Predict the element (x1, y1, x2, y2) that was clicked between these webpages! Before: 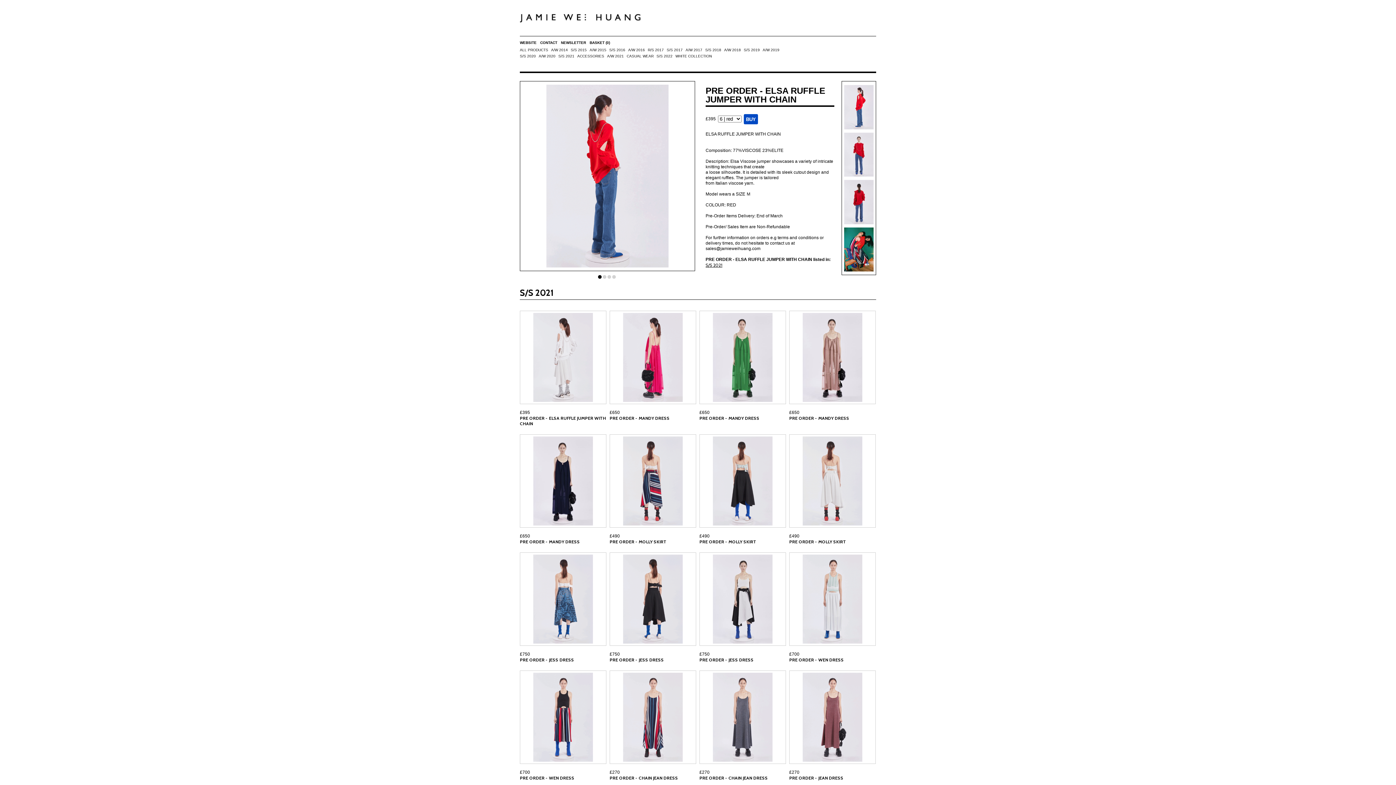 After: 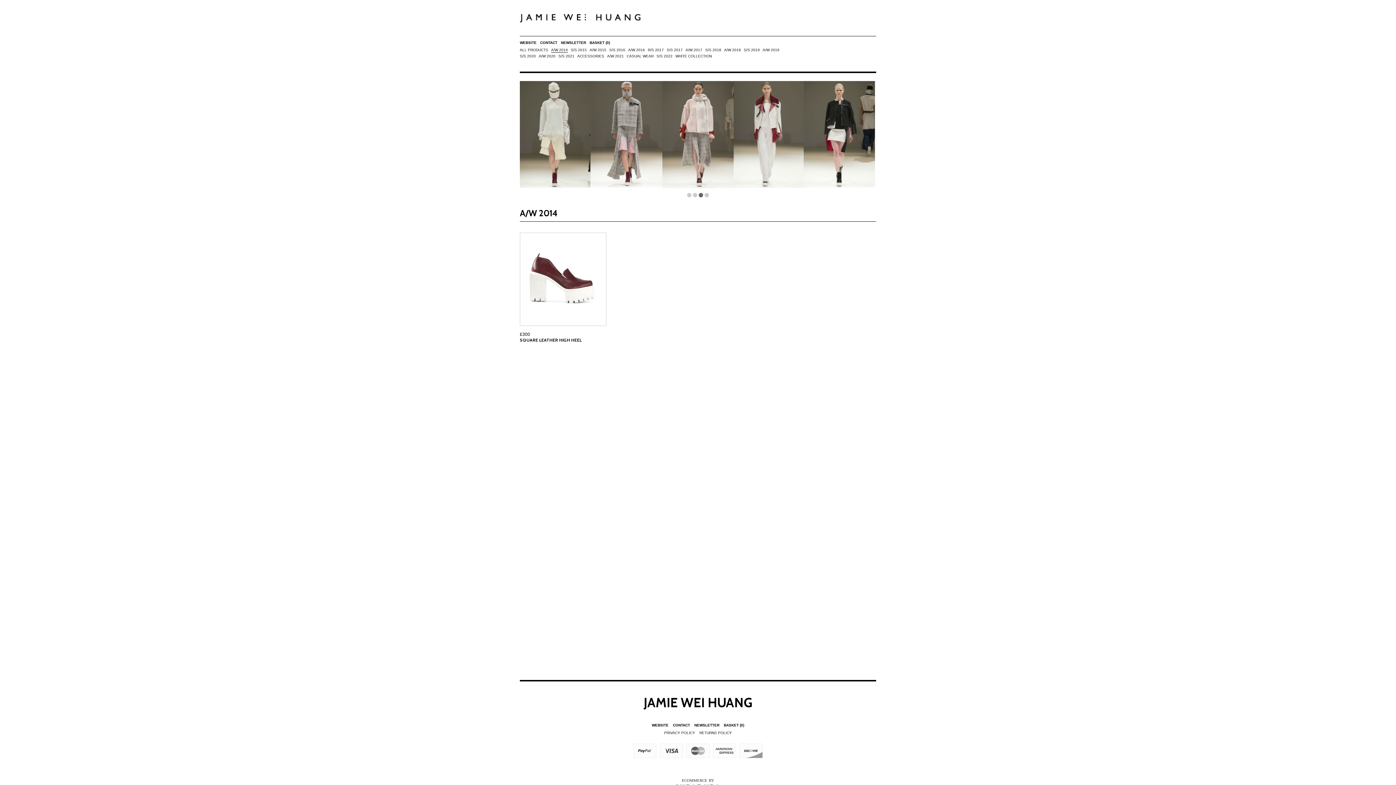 Action: label: A/W 2014 bbox: (551, 48, 568, 52)